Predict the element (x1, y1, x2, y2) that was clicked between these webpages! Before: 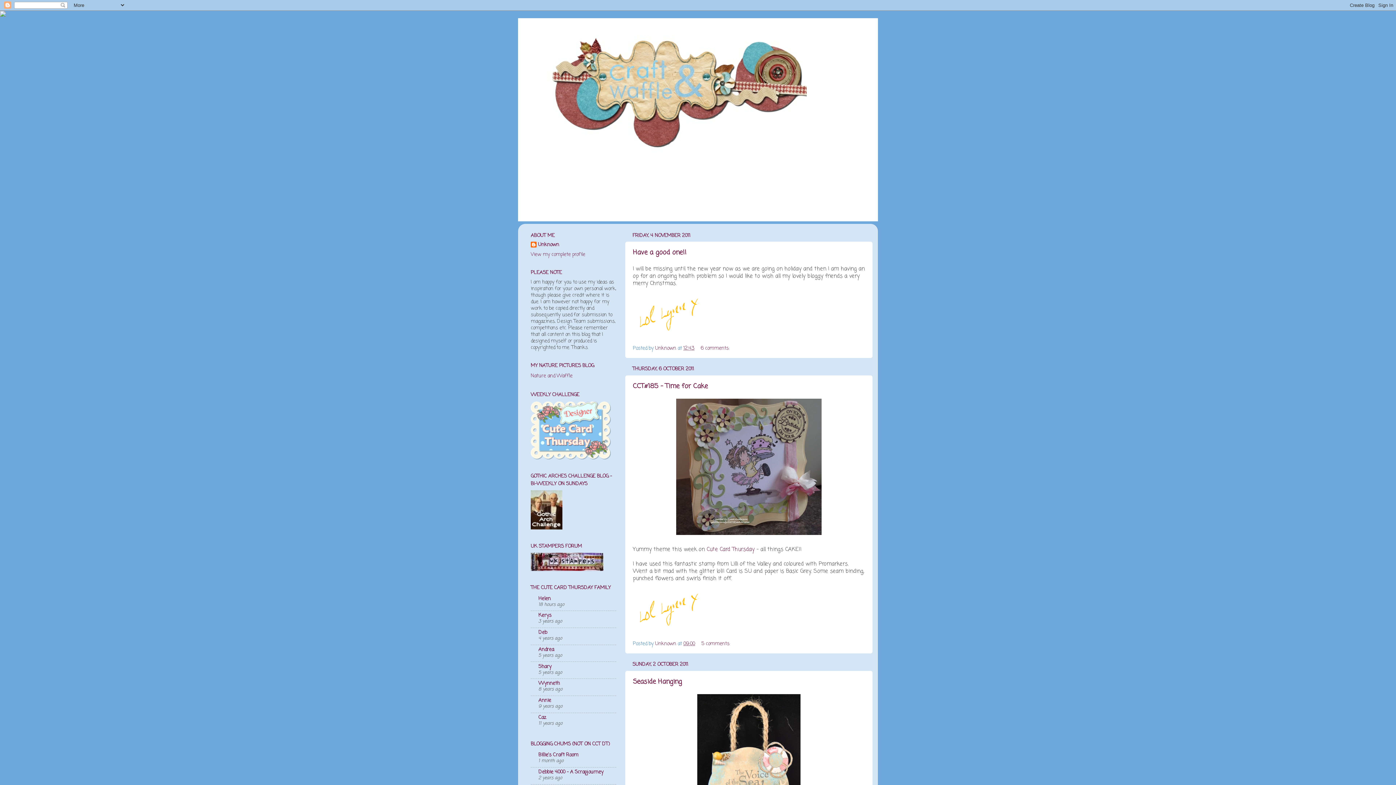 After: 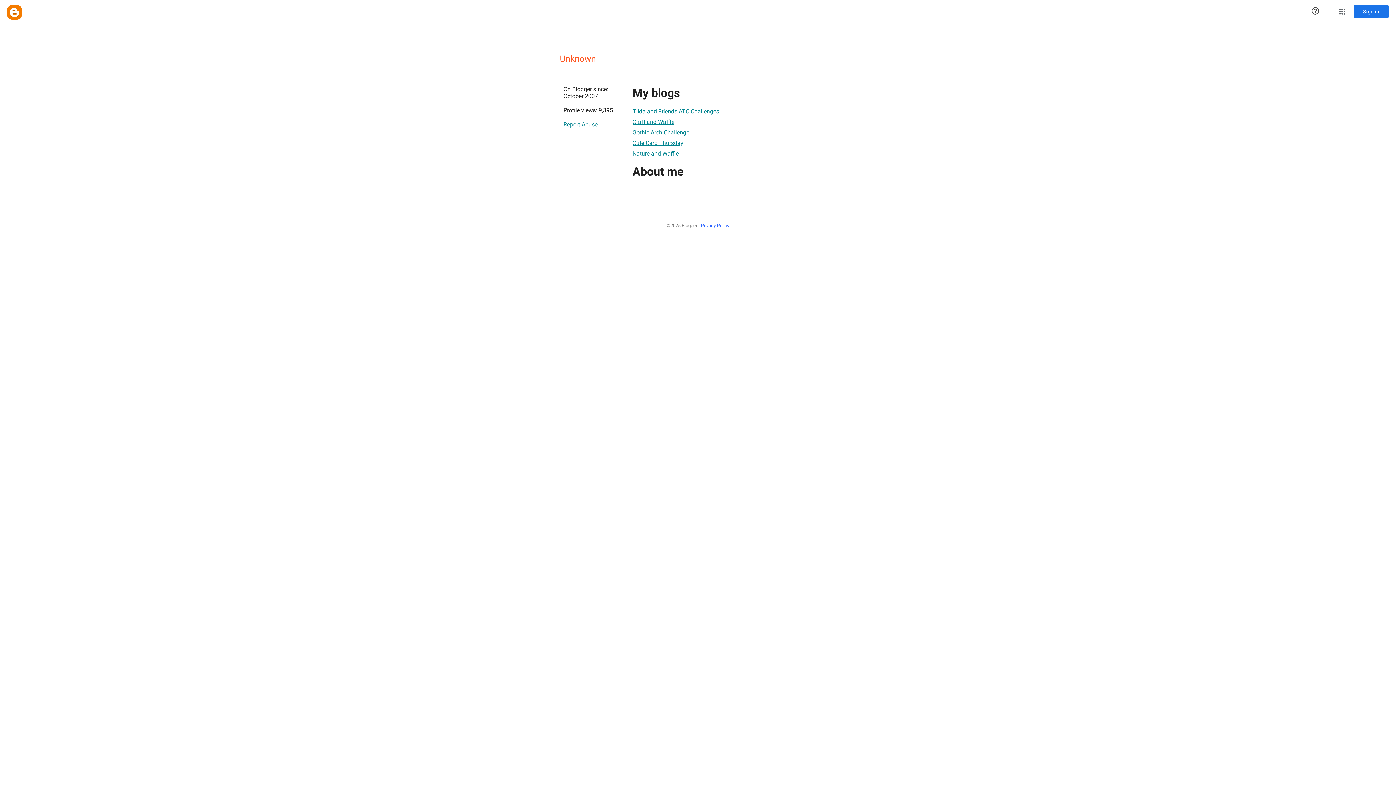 Action: bbox: (655, 640, 677, 648) label: Unknown 